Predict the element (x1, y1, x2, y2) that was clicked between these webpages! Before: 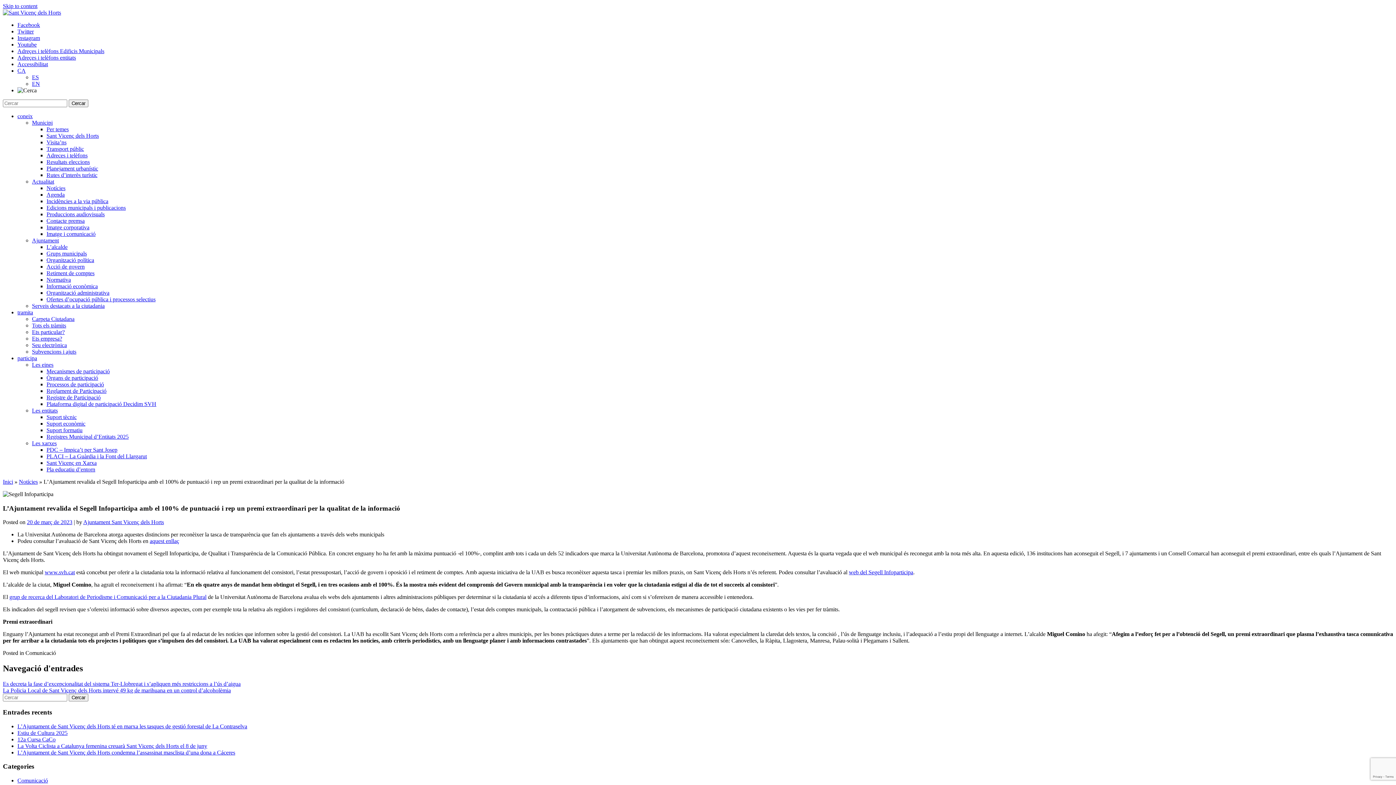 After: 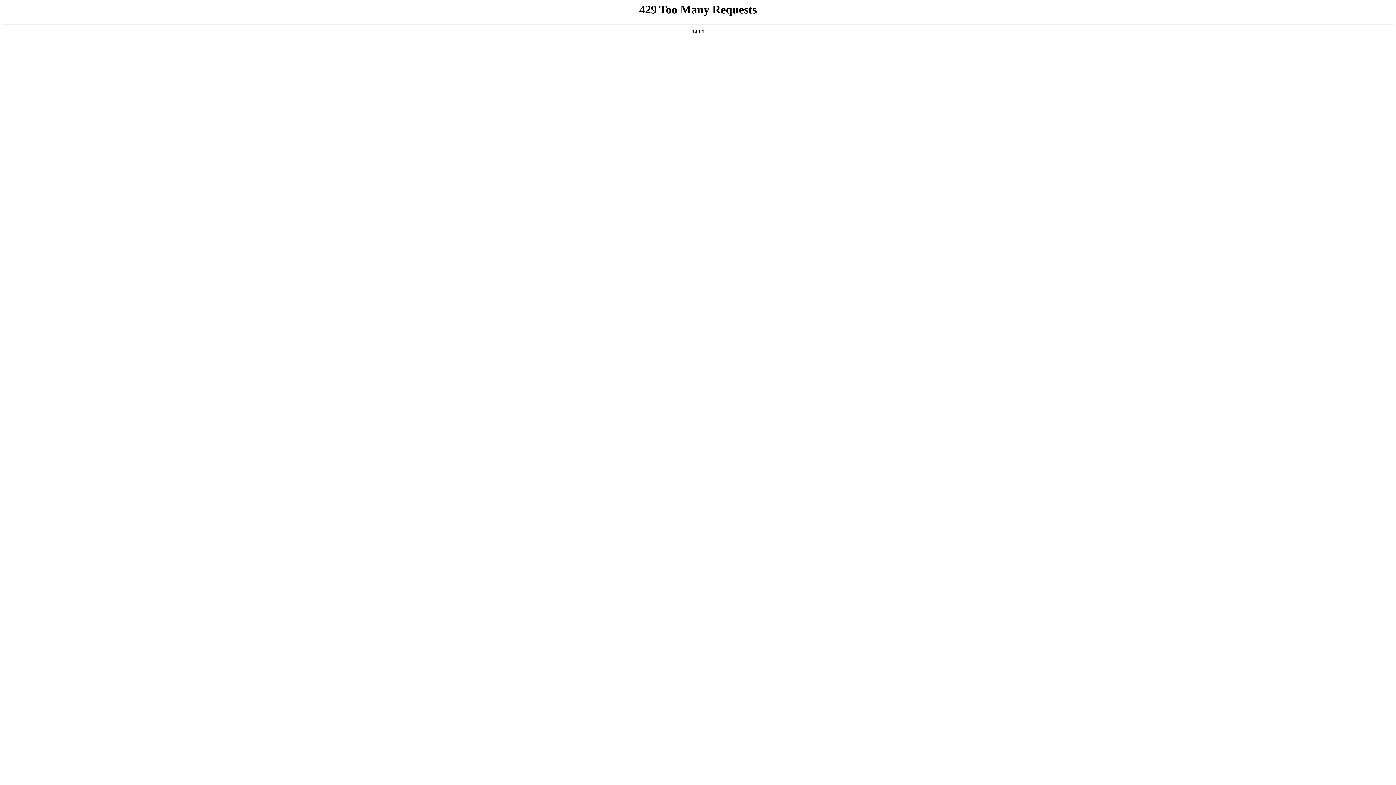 Action: label: Òrgans de participació bbox: (46, 374, 98, 381)